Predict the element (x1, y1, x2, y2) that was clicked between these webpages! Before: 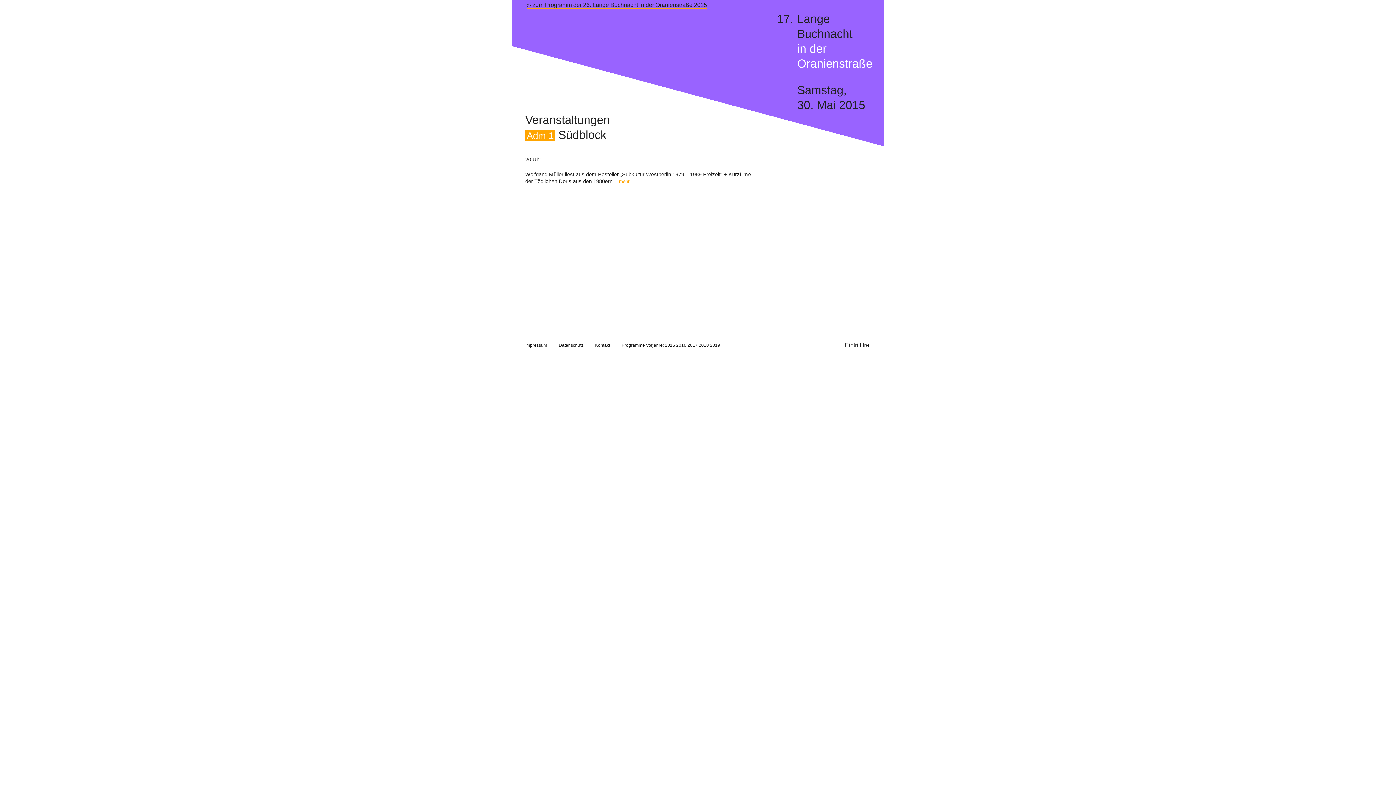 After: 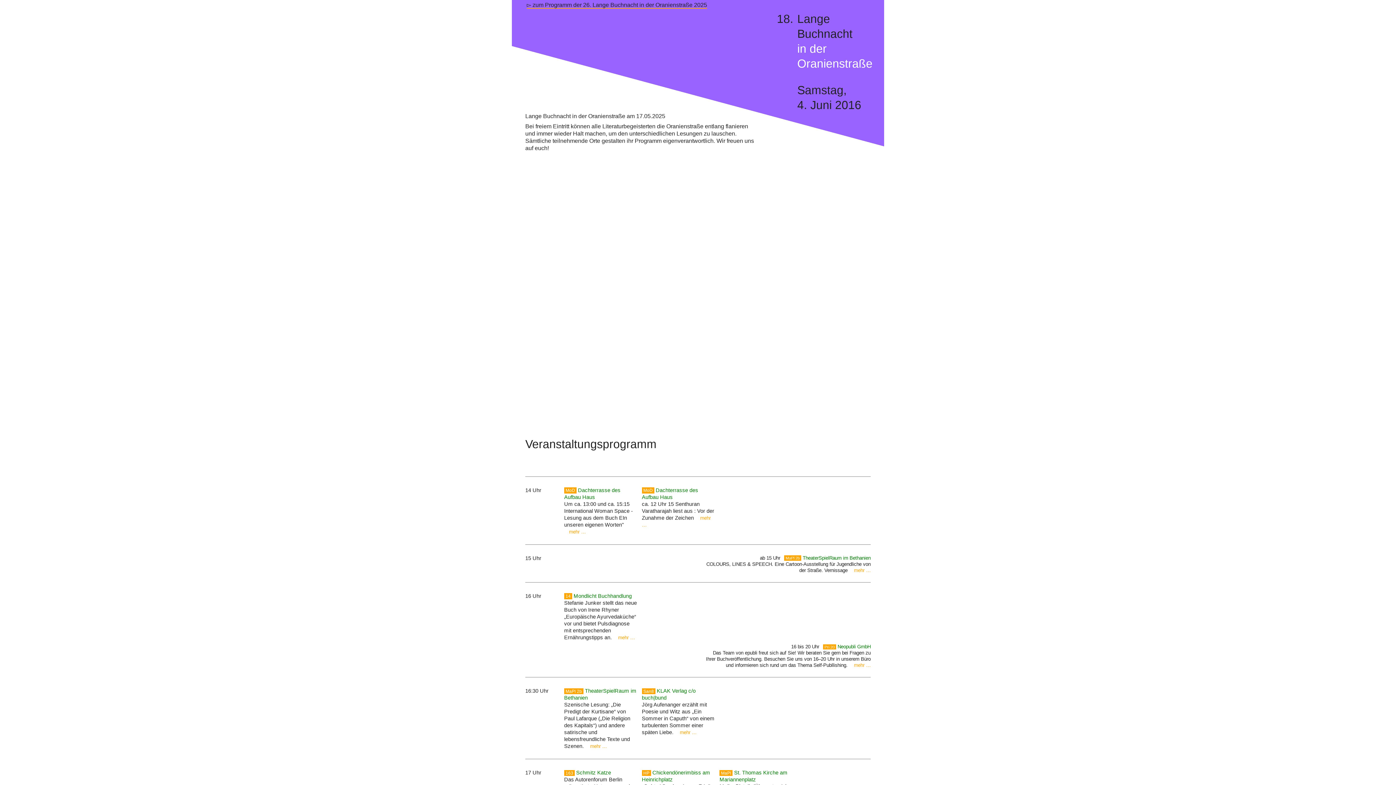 Action: label: 2016 bbox: (676, 342, 686, 347)